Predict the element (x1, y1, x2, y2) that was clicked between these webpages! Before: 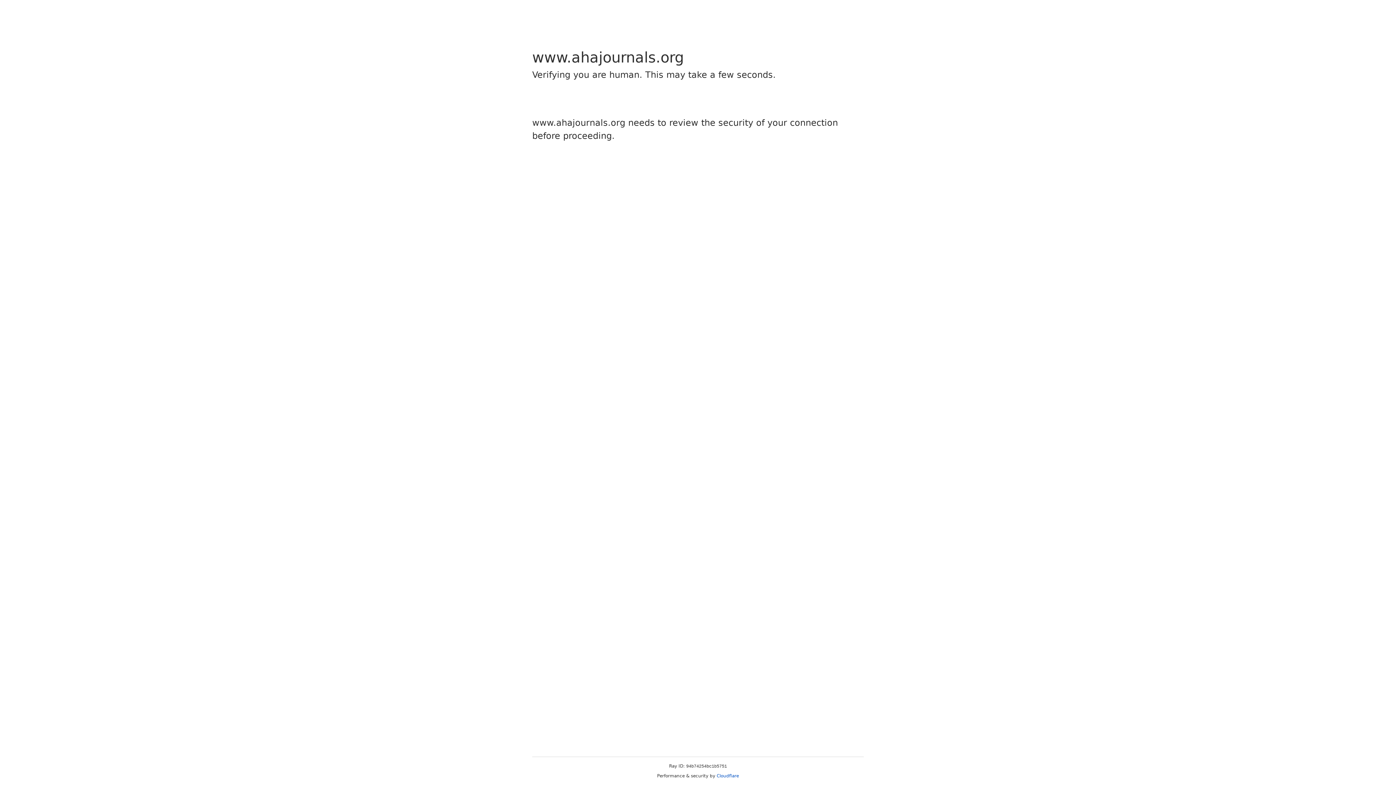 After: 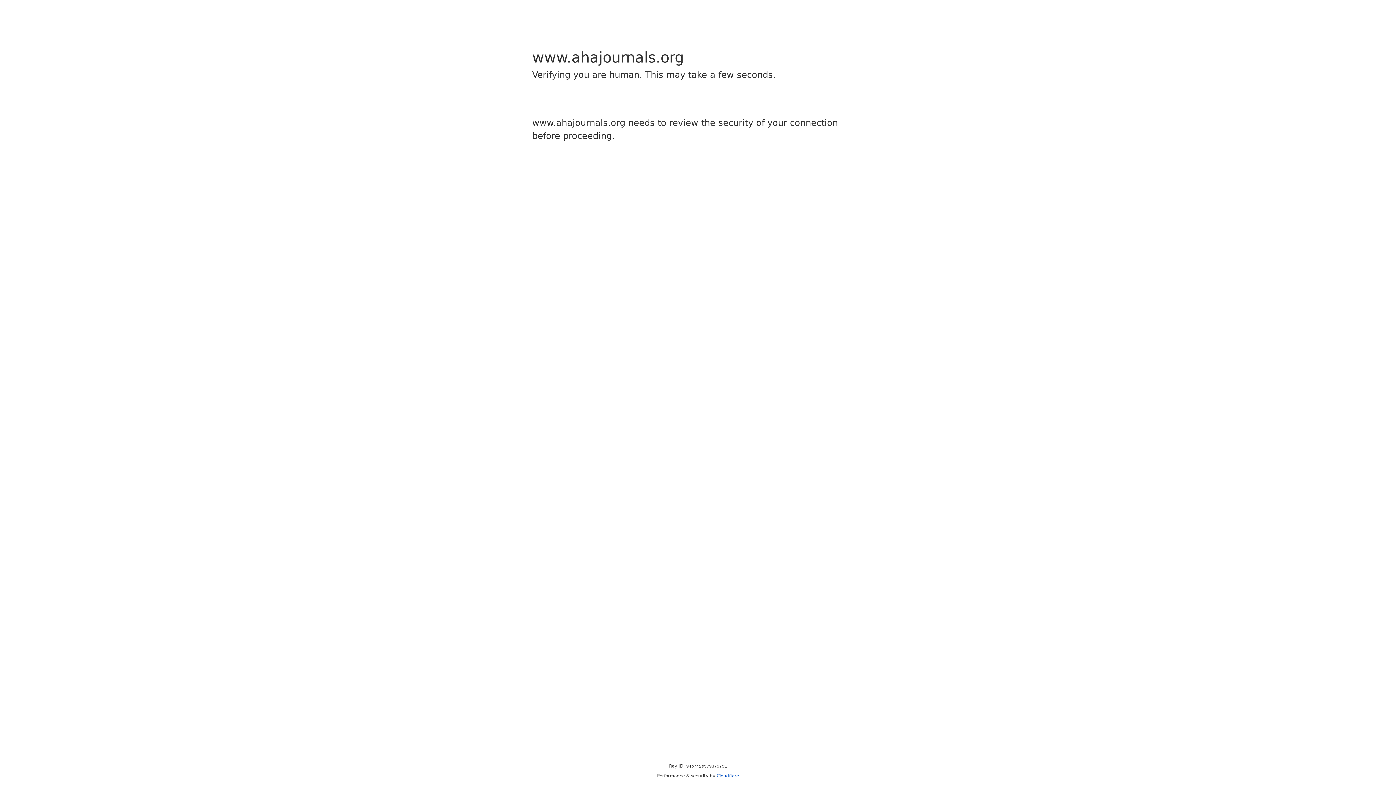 Action: label: Cloudflare bbox: (716, 773, 739, 778)